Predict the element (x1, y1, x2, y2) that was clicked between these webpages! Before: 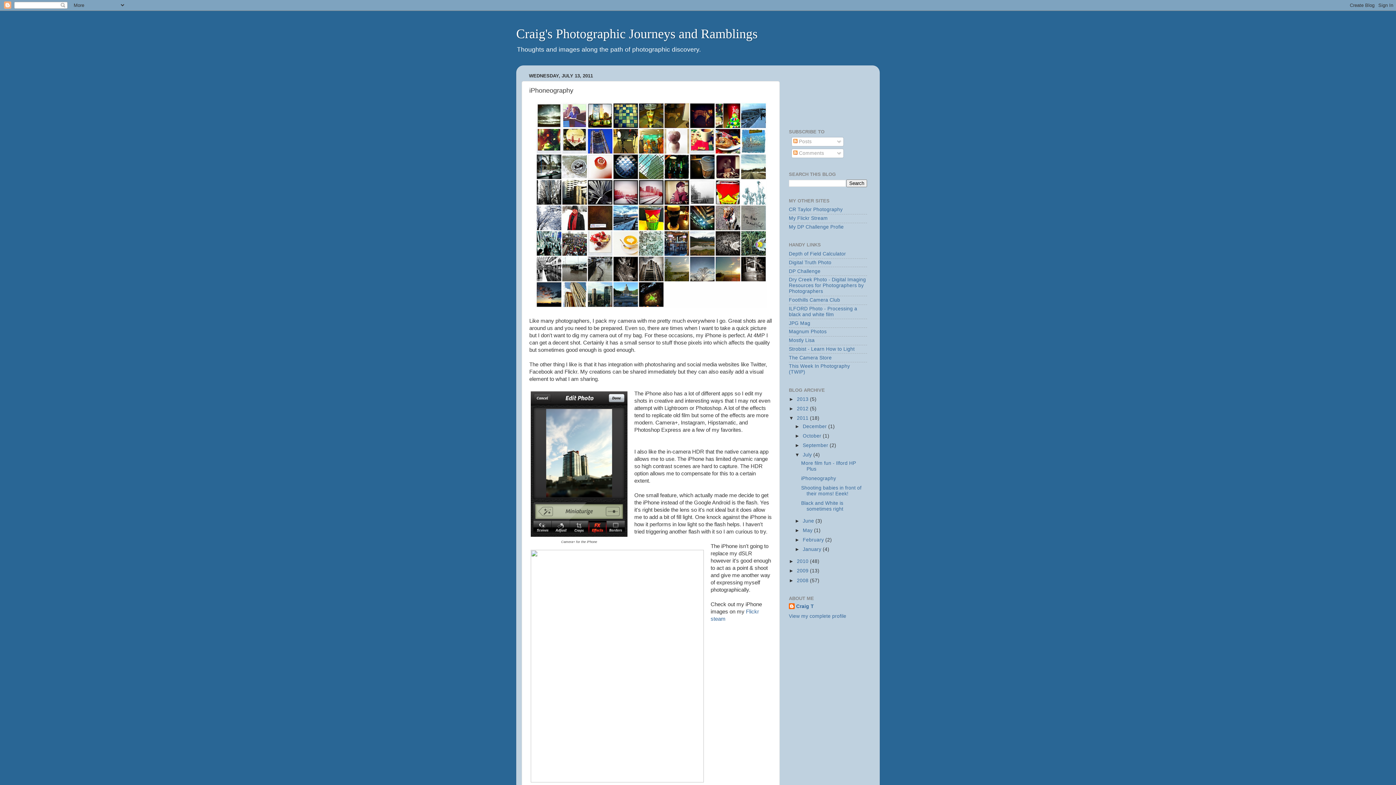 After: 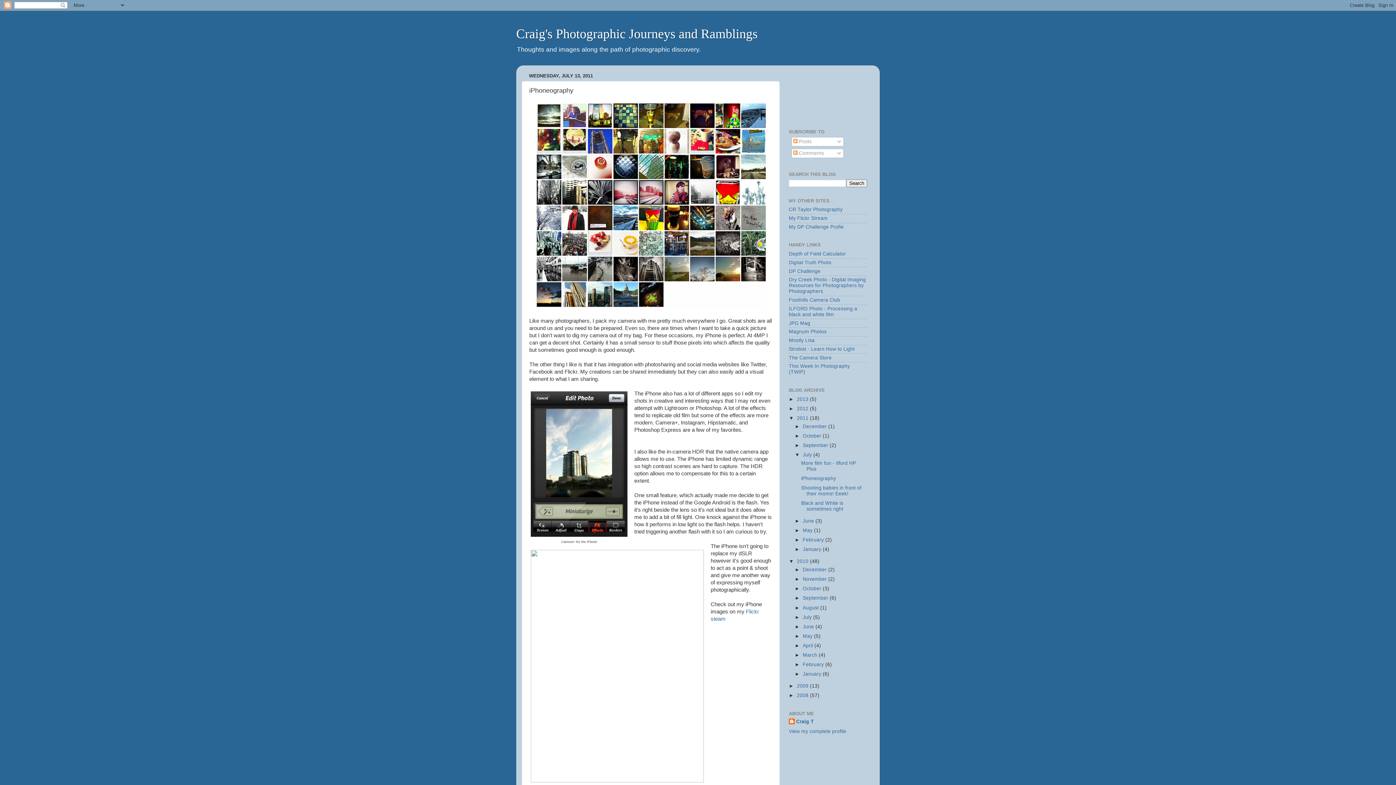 Action: label: ►   bbox: (789, 559, 797, 564)